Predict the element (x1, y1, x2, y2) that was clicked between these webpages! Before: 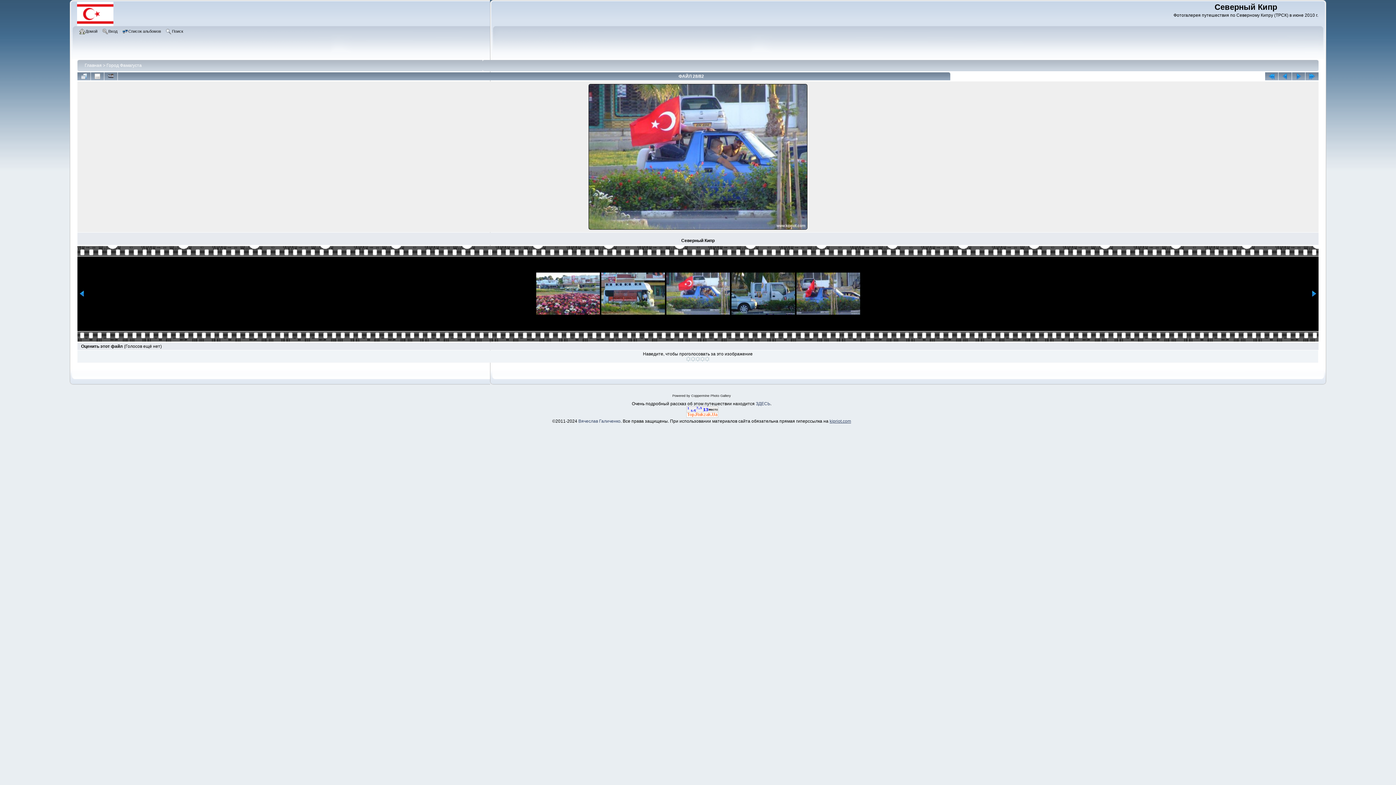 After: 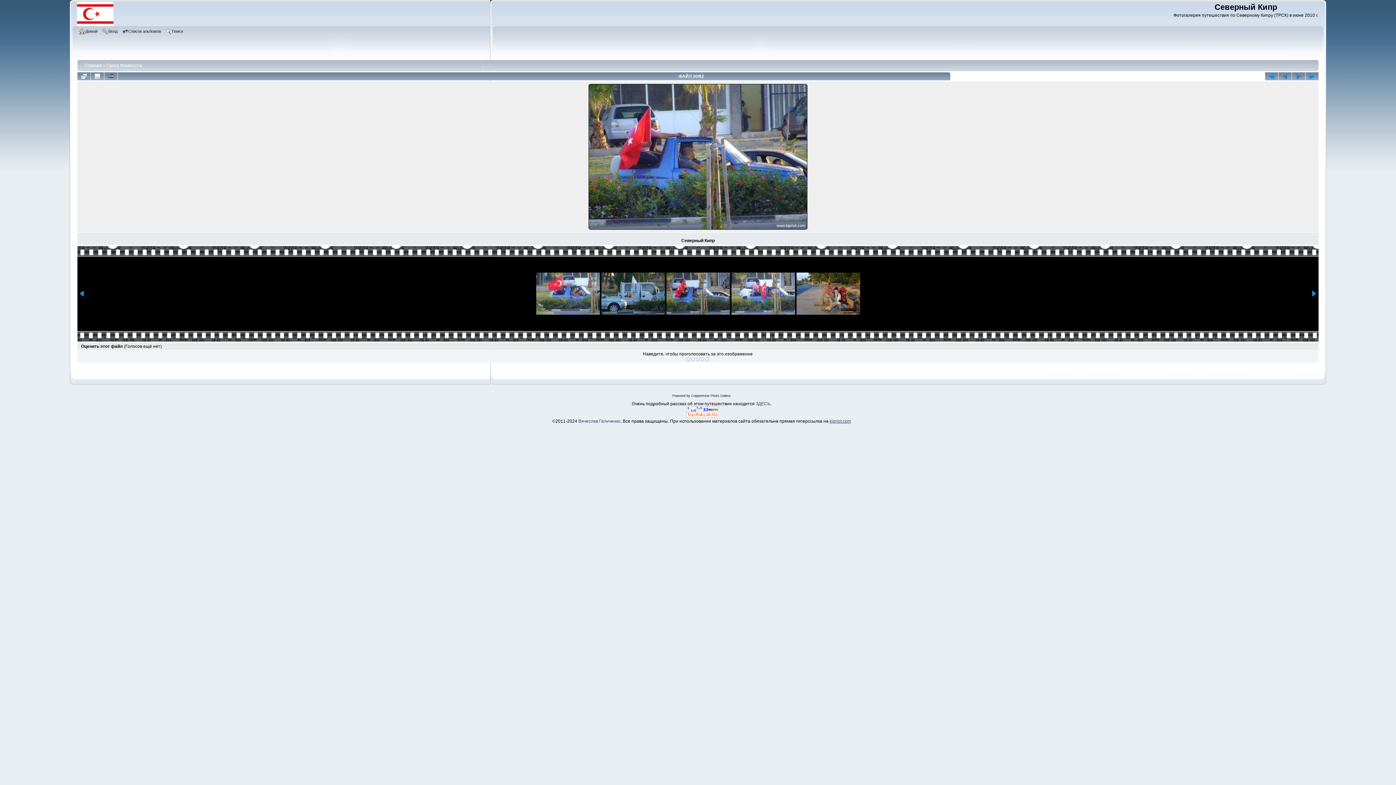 Action: bbox: (796, 272, 860, 314)